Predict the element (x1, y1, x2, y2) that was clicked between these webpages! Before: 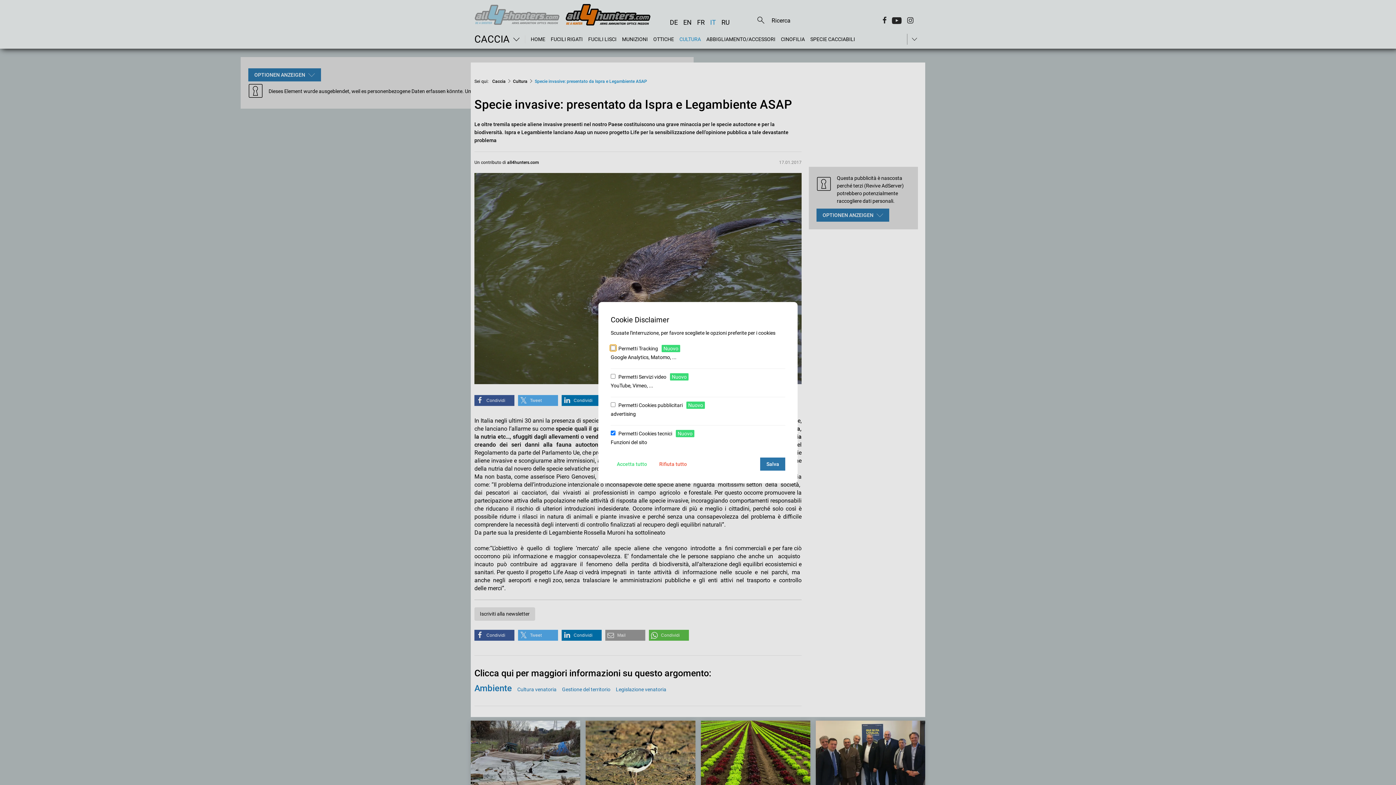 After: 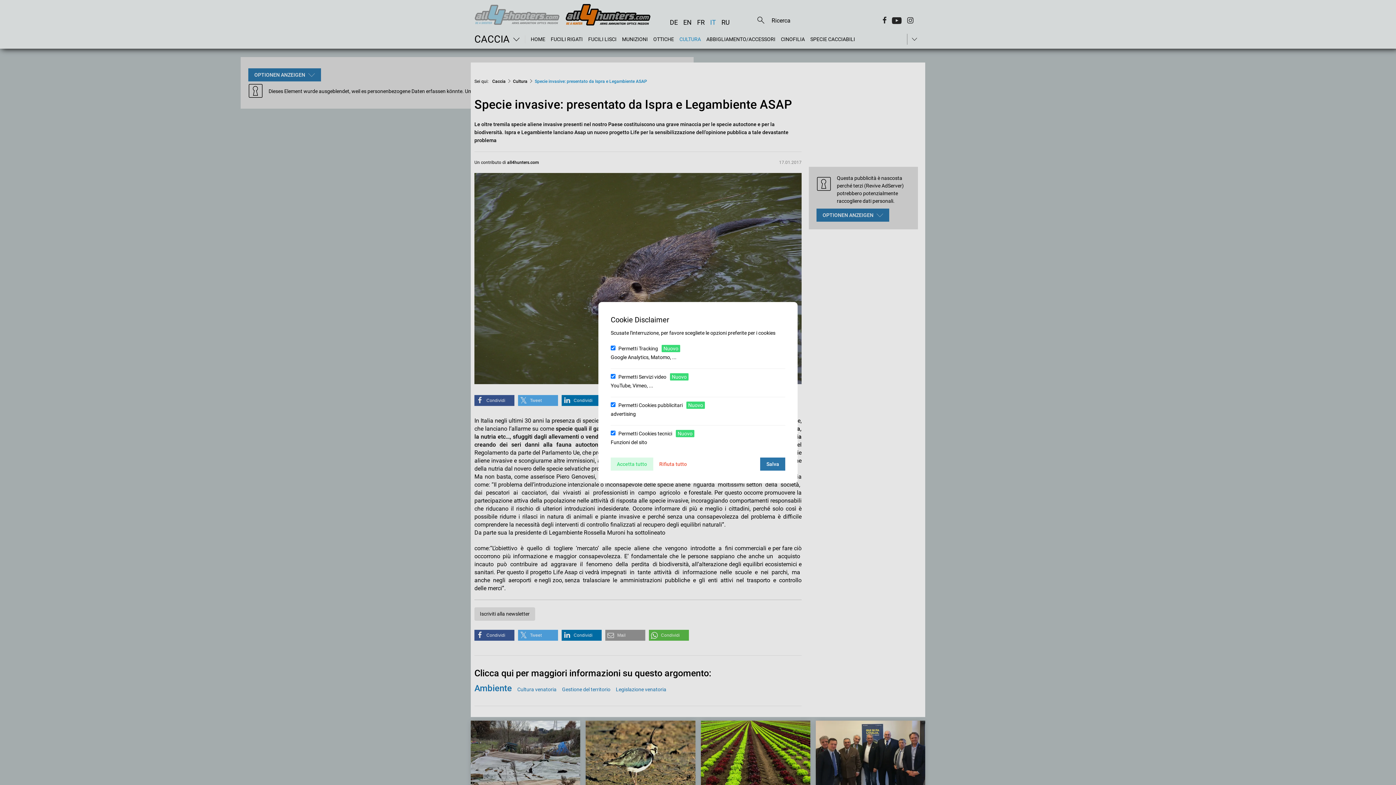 Action: bbox: (610, 457, 653, 470) label: Accetta tutto